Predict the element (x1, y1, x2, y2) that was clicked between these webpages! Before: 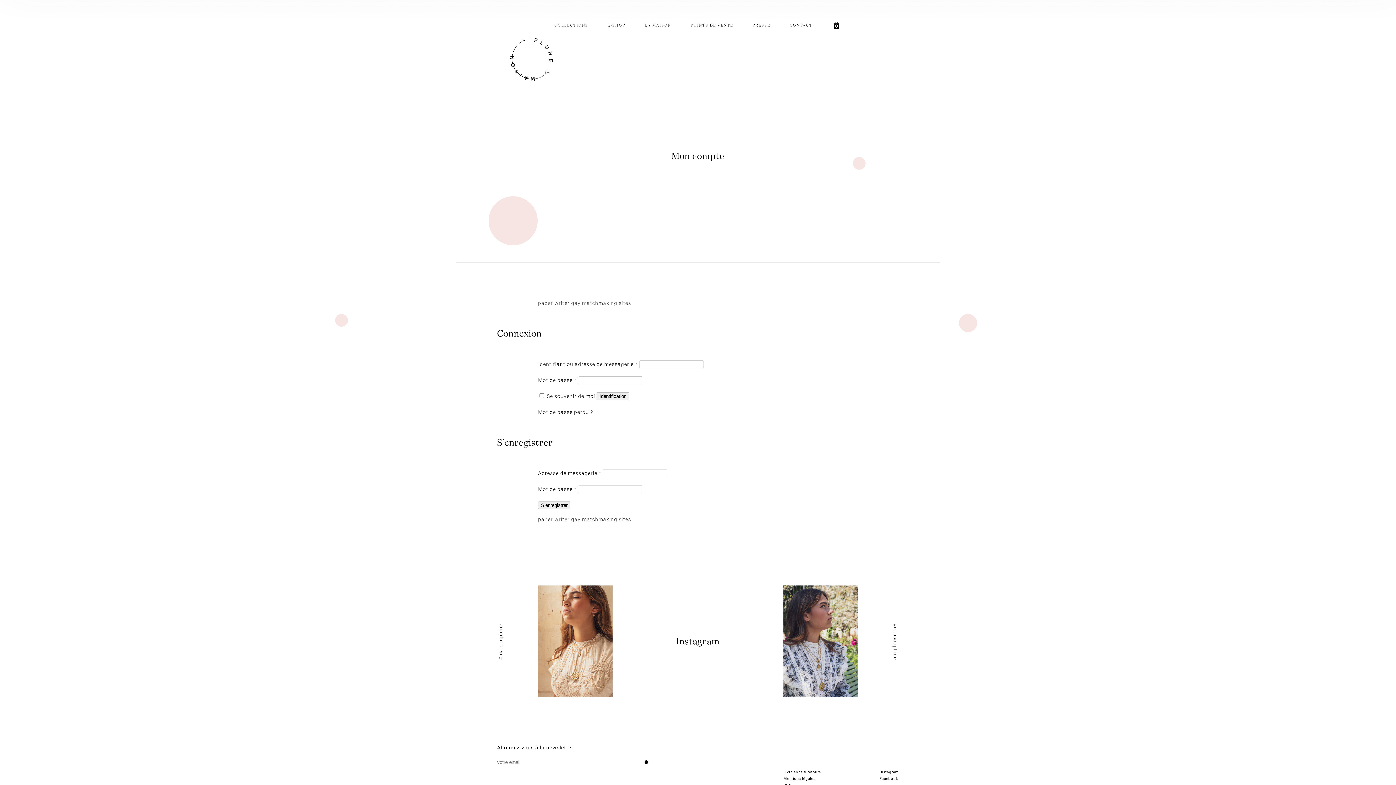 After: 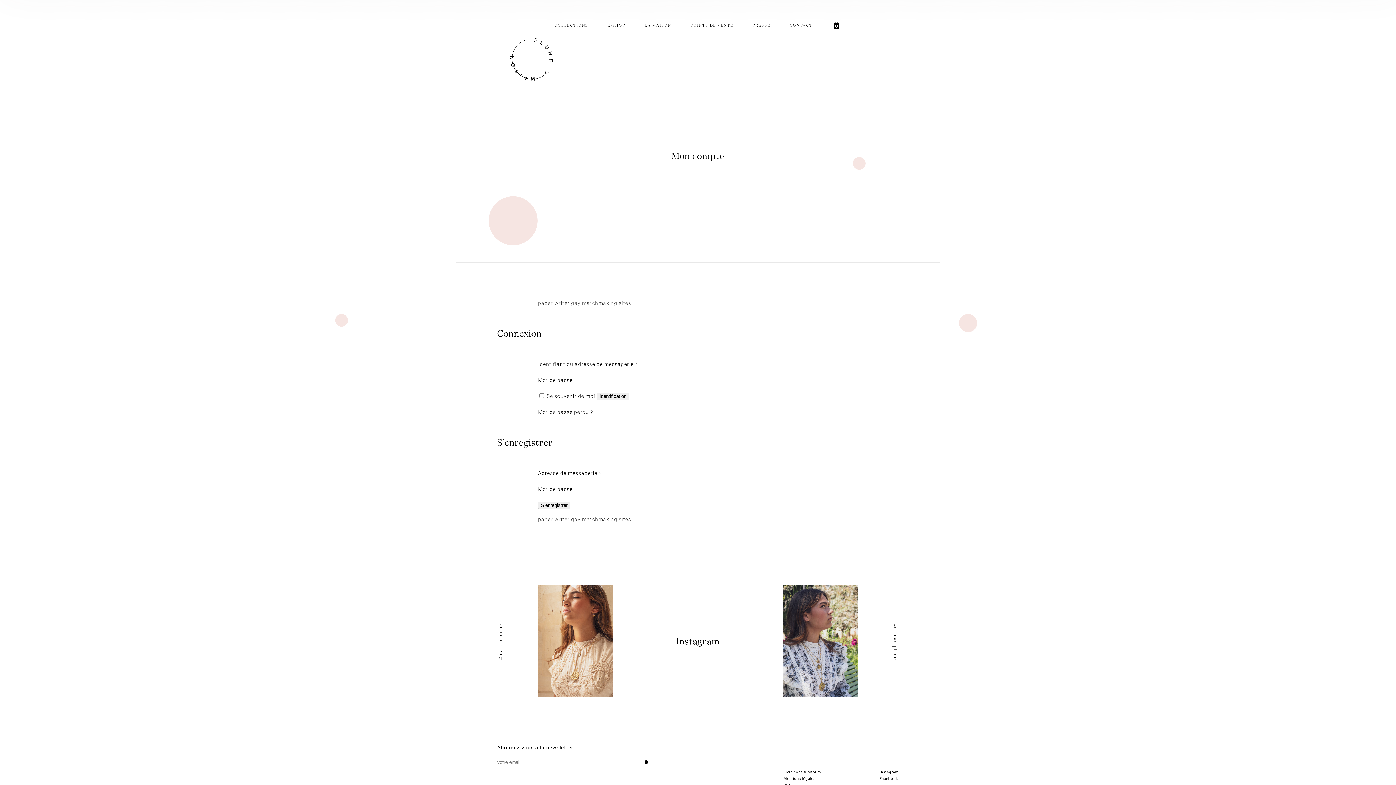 Action: bbox: (596, 392, 629, 400) label: Identification